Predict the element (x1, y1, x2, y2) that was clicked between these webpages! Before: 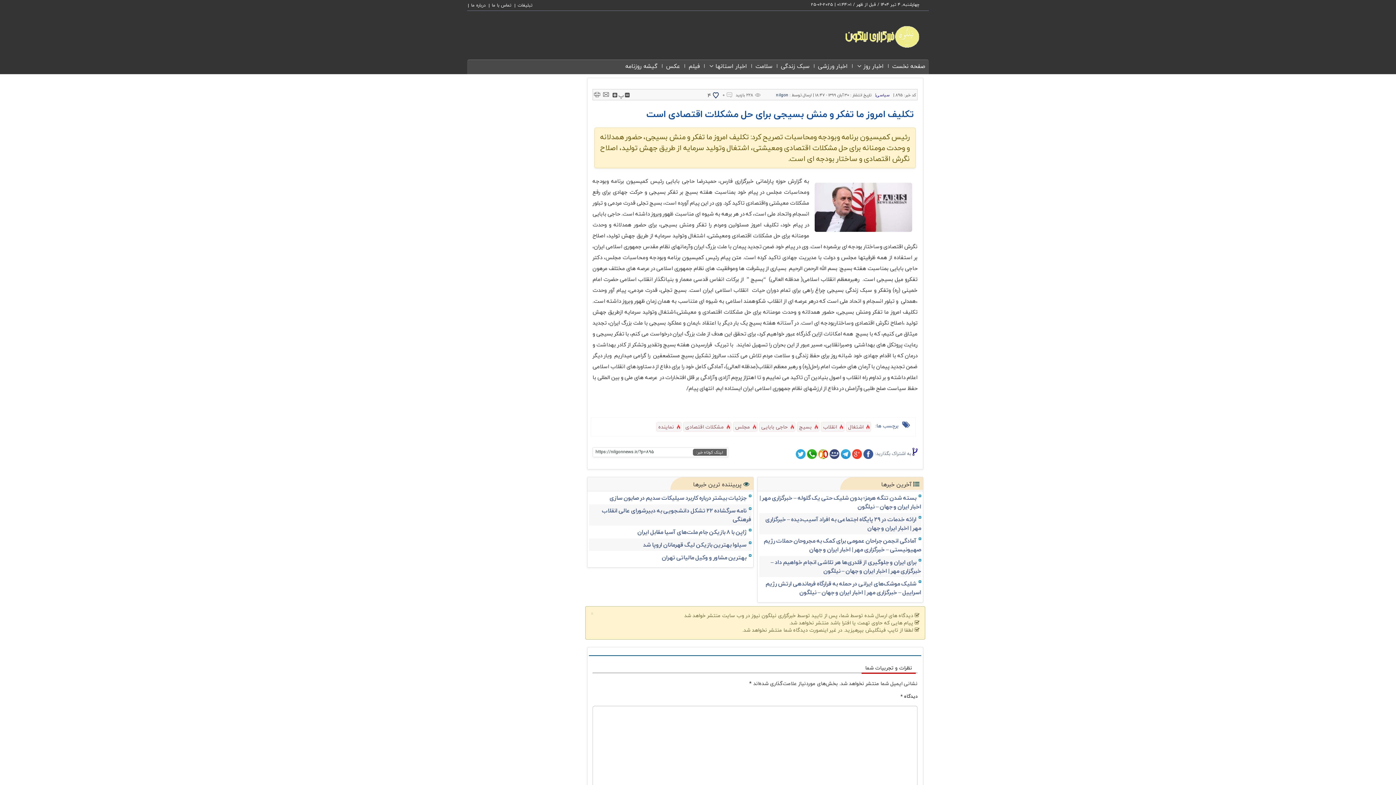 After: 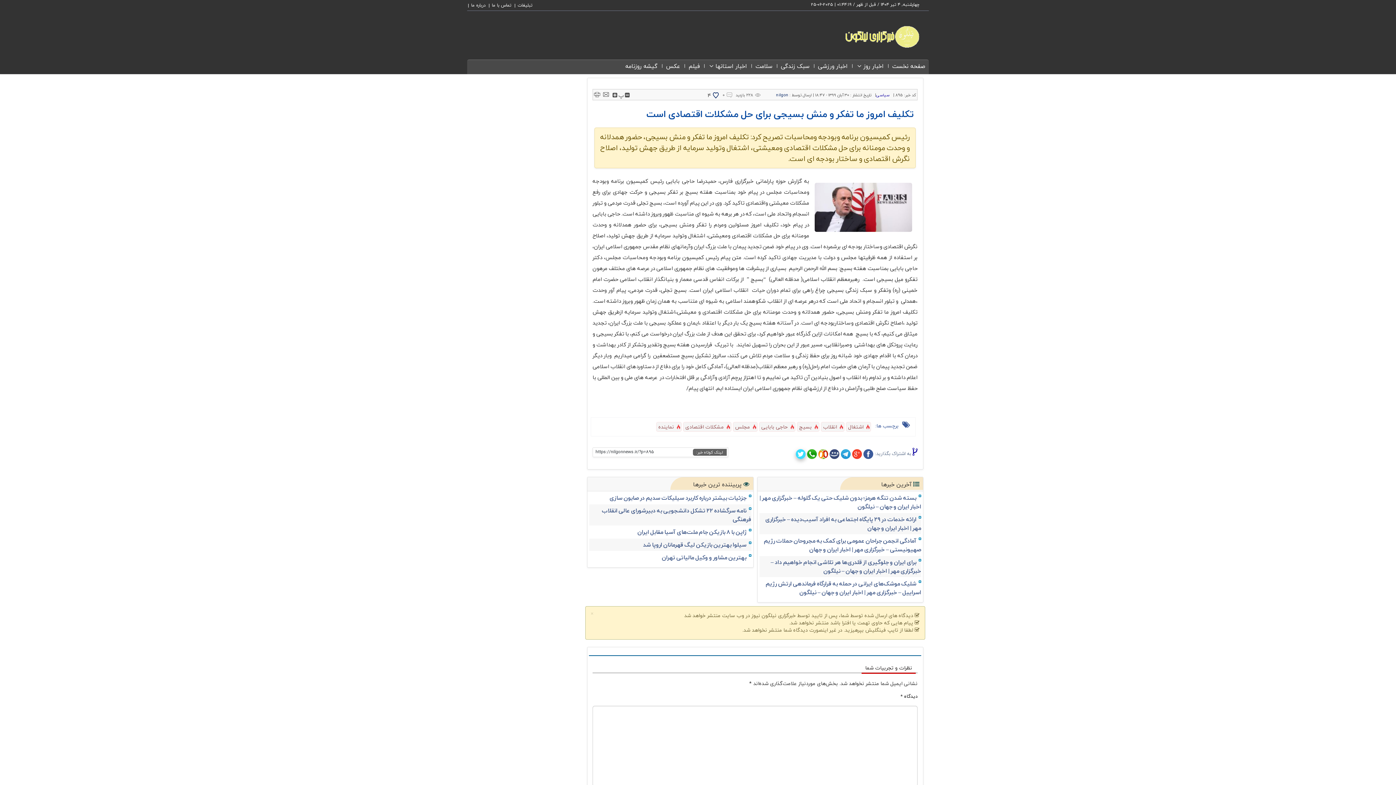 Action: bbox: (796, 449, 805, 459) label: sn_twitter